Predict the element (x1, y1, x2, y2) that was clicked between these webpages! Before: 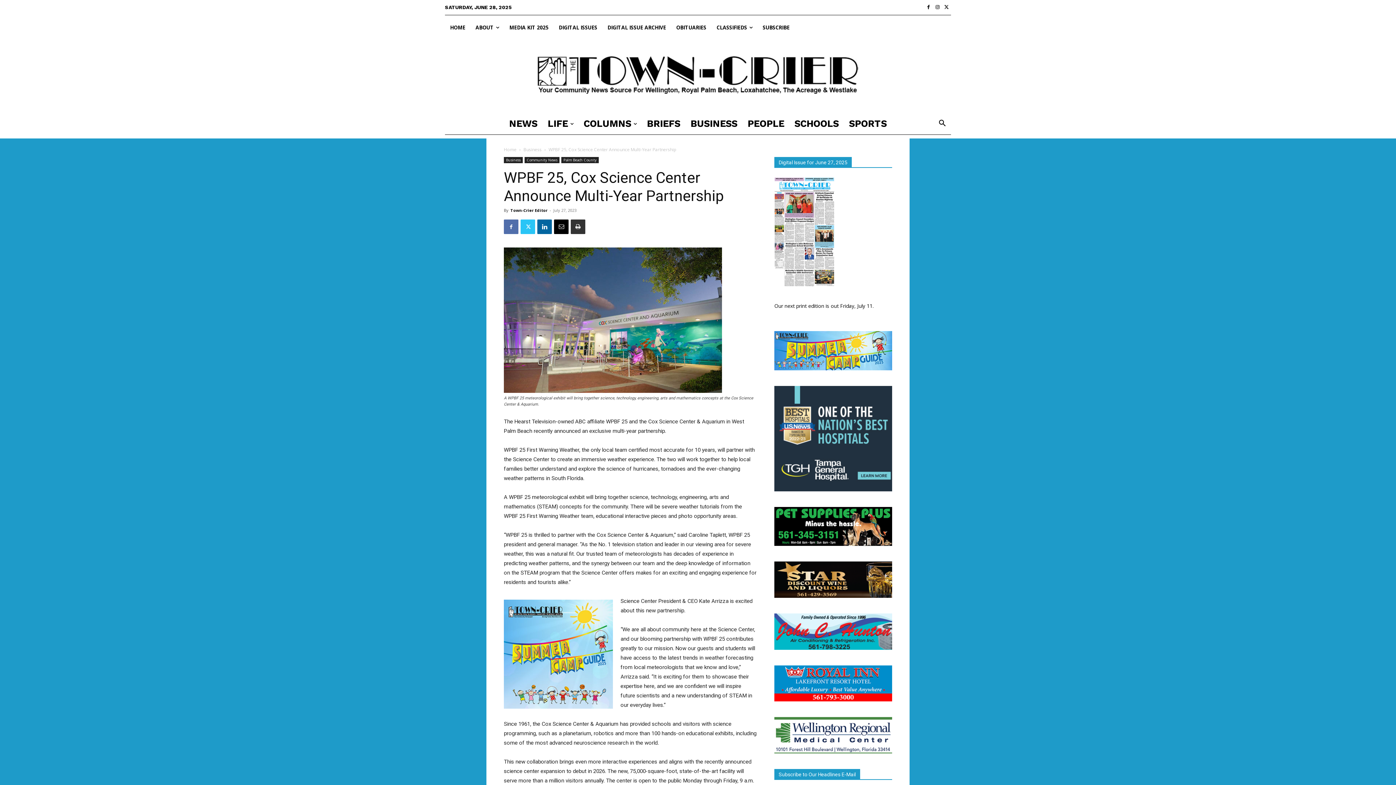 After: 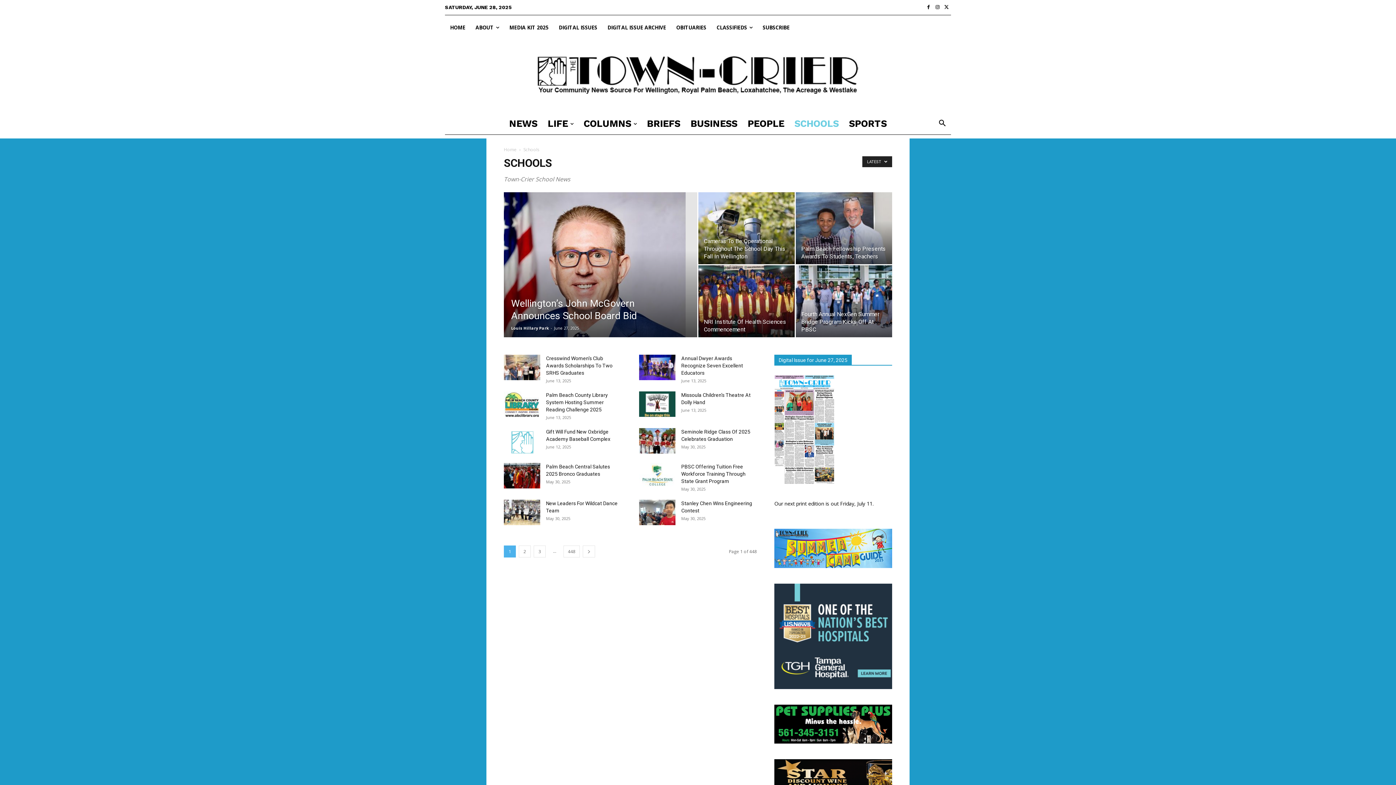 Action: label: SCHOOLS bbox: (789, 112, 844, 134)